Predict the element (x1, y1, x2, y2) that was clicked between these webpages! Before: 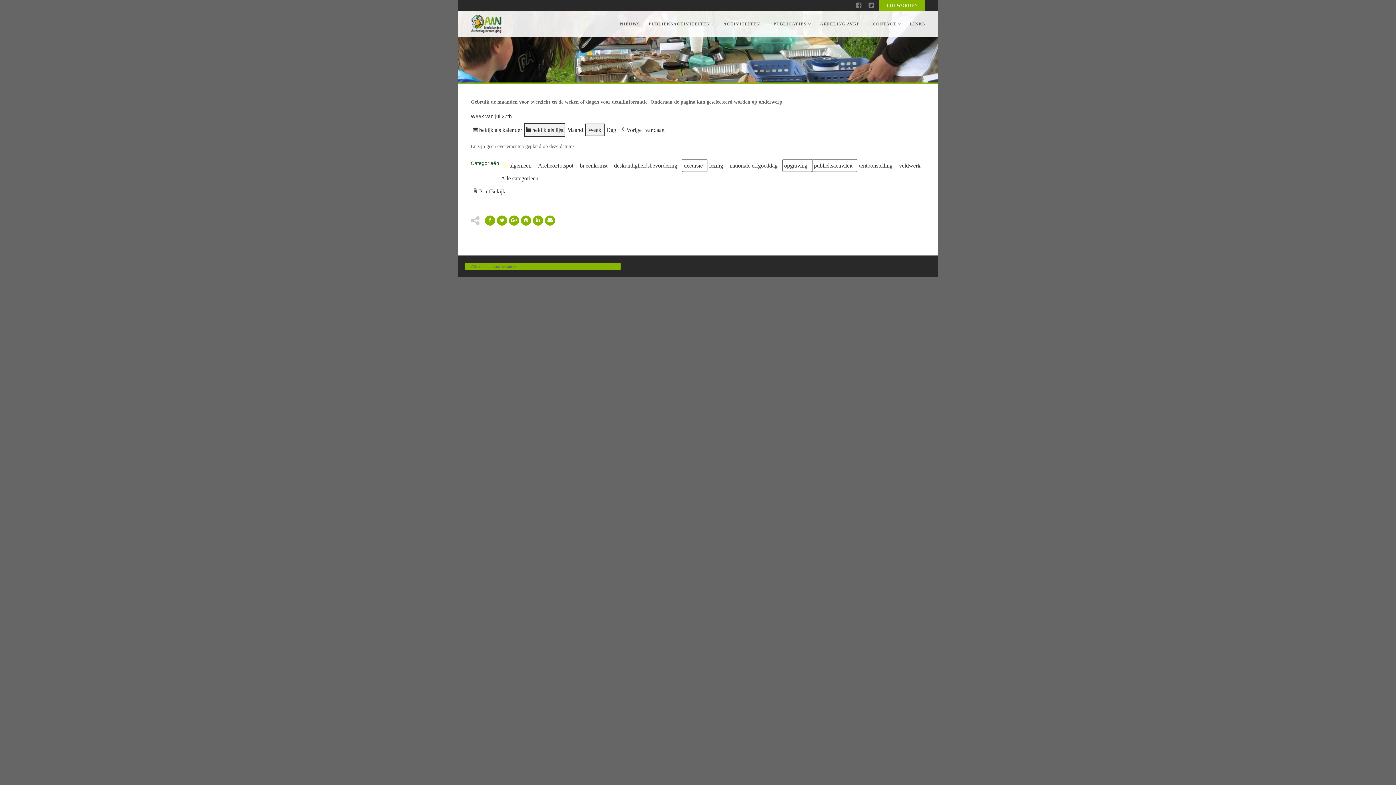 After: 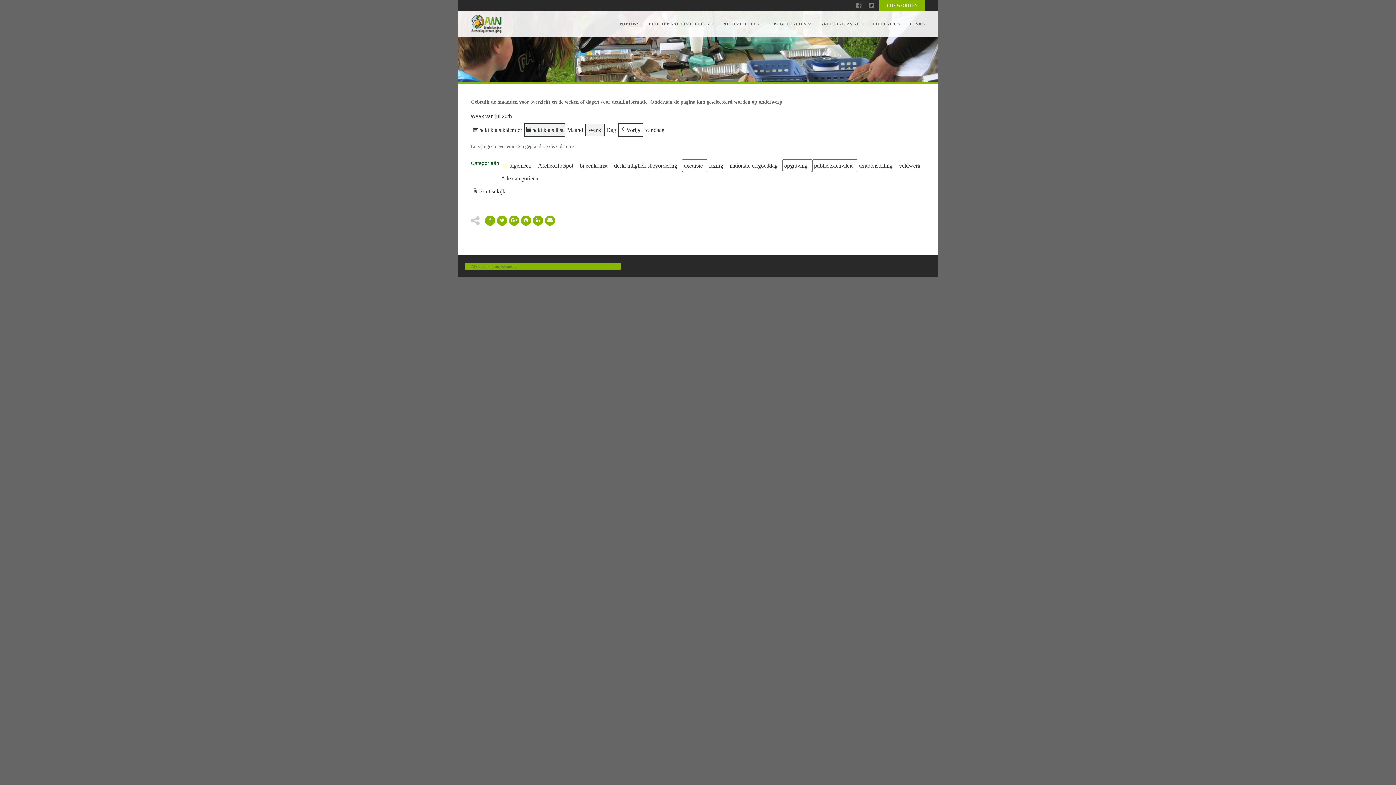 Action: label: Vorige bbox: (618, 123, 643, 136)